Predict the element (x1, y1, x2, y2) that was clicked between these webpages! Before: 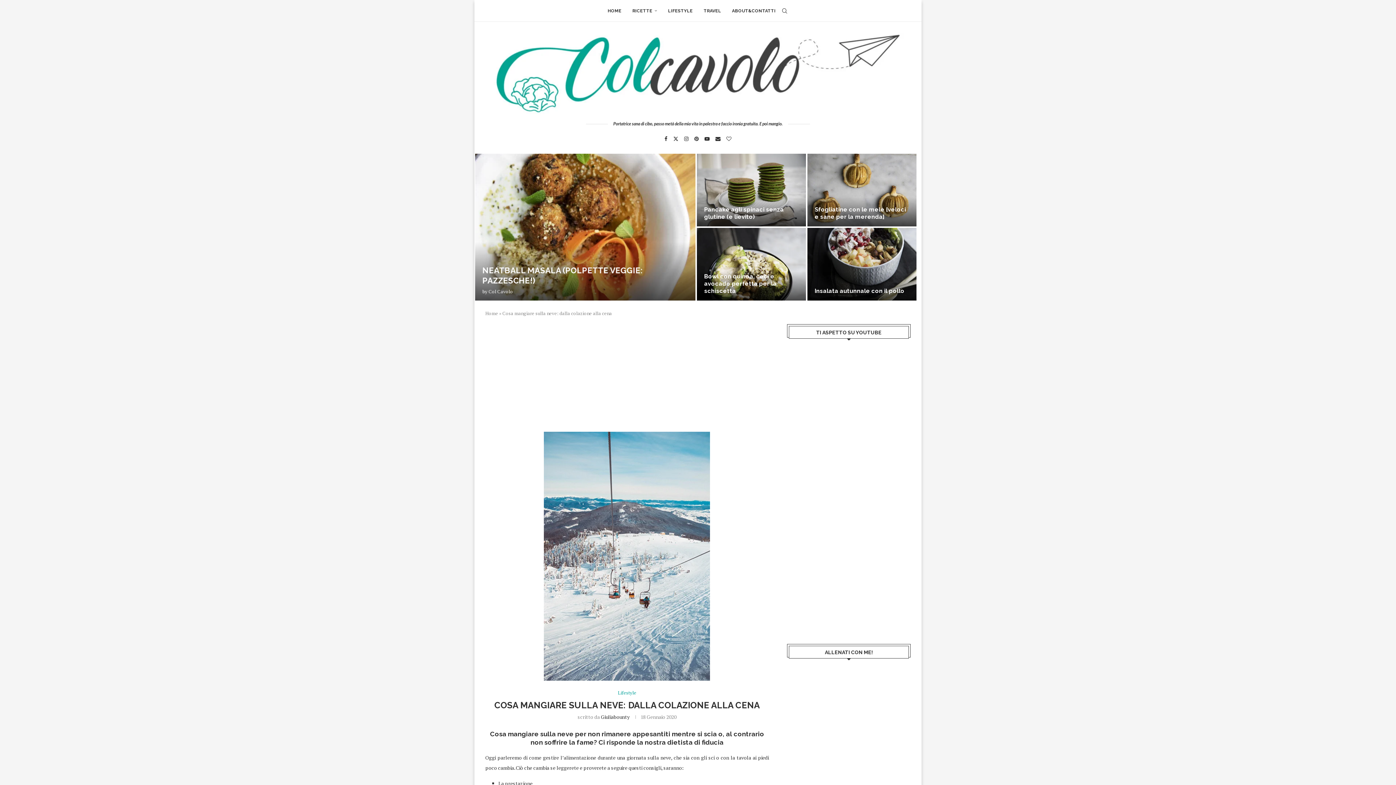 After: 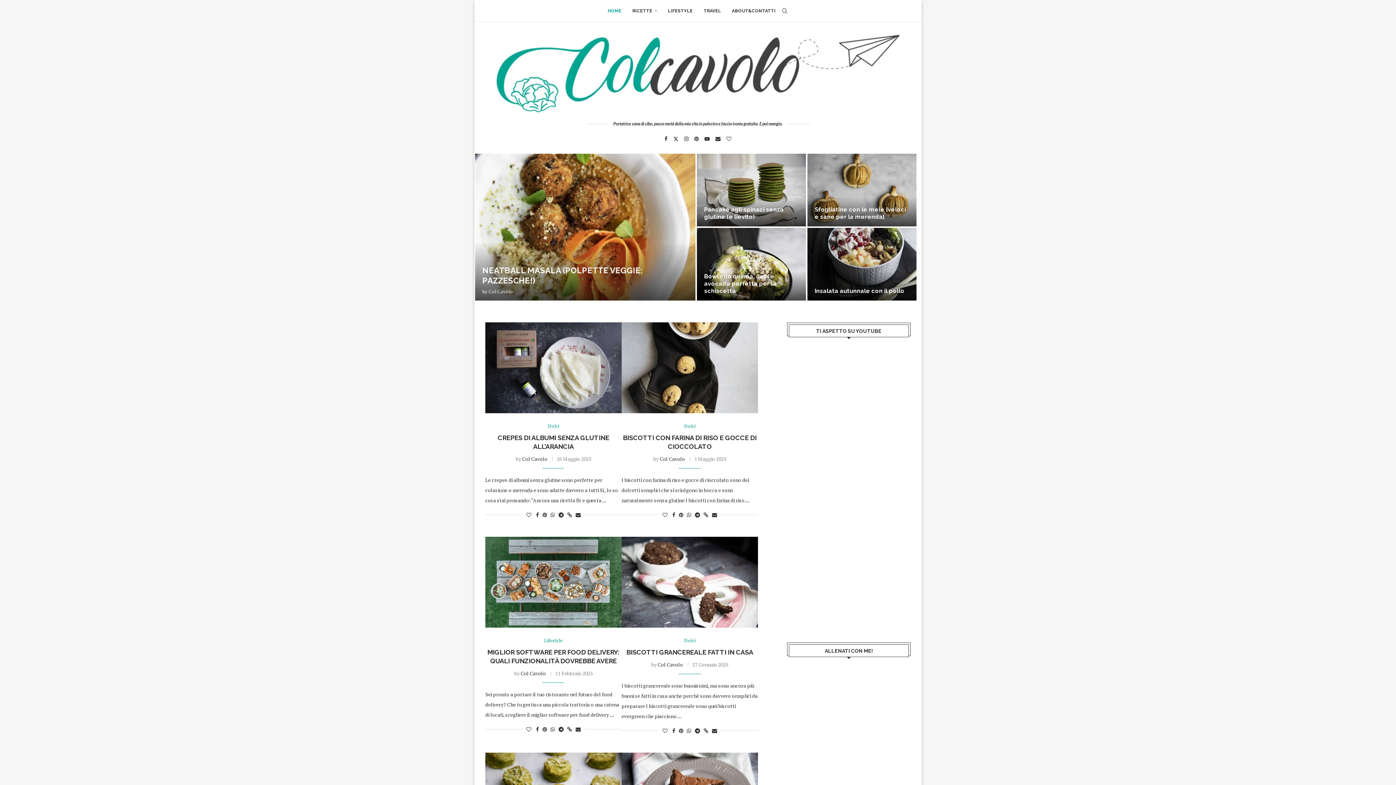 Action: label: Home bbox: (485, 310, 498, 316)